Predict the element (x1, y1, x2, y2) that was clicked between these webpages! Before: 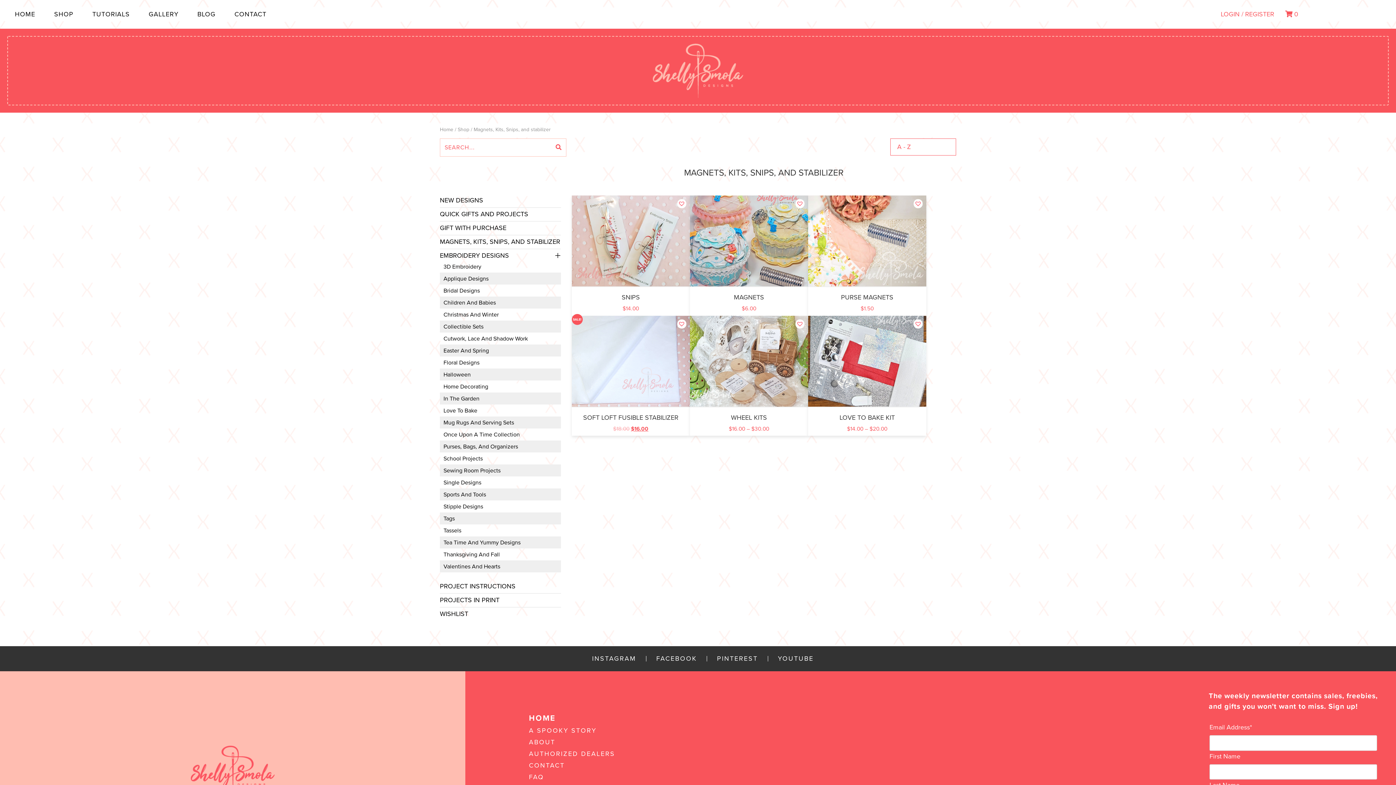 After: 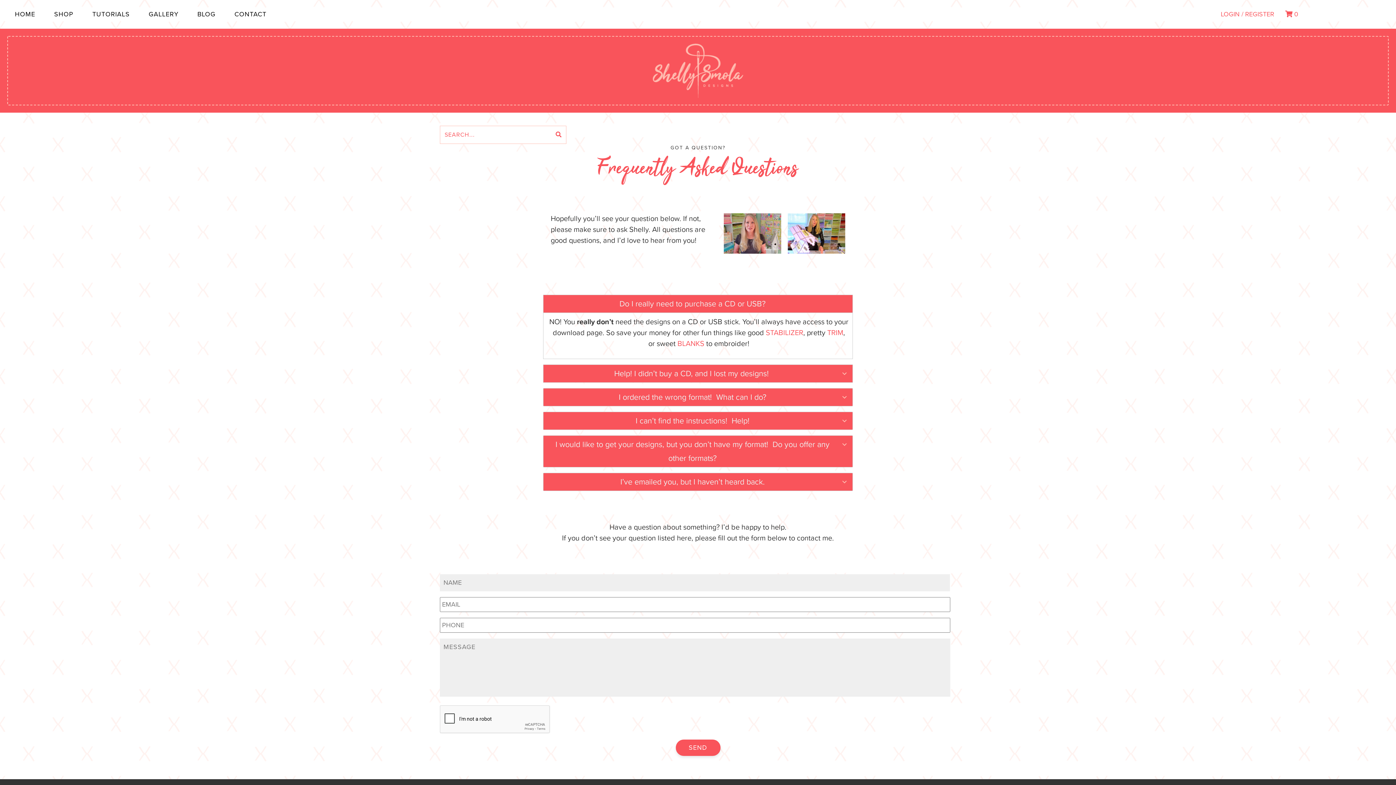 Action: bbox: (529, 772, 1209, 784) label: FAQ